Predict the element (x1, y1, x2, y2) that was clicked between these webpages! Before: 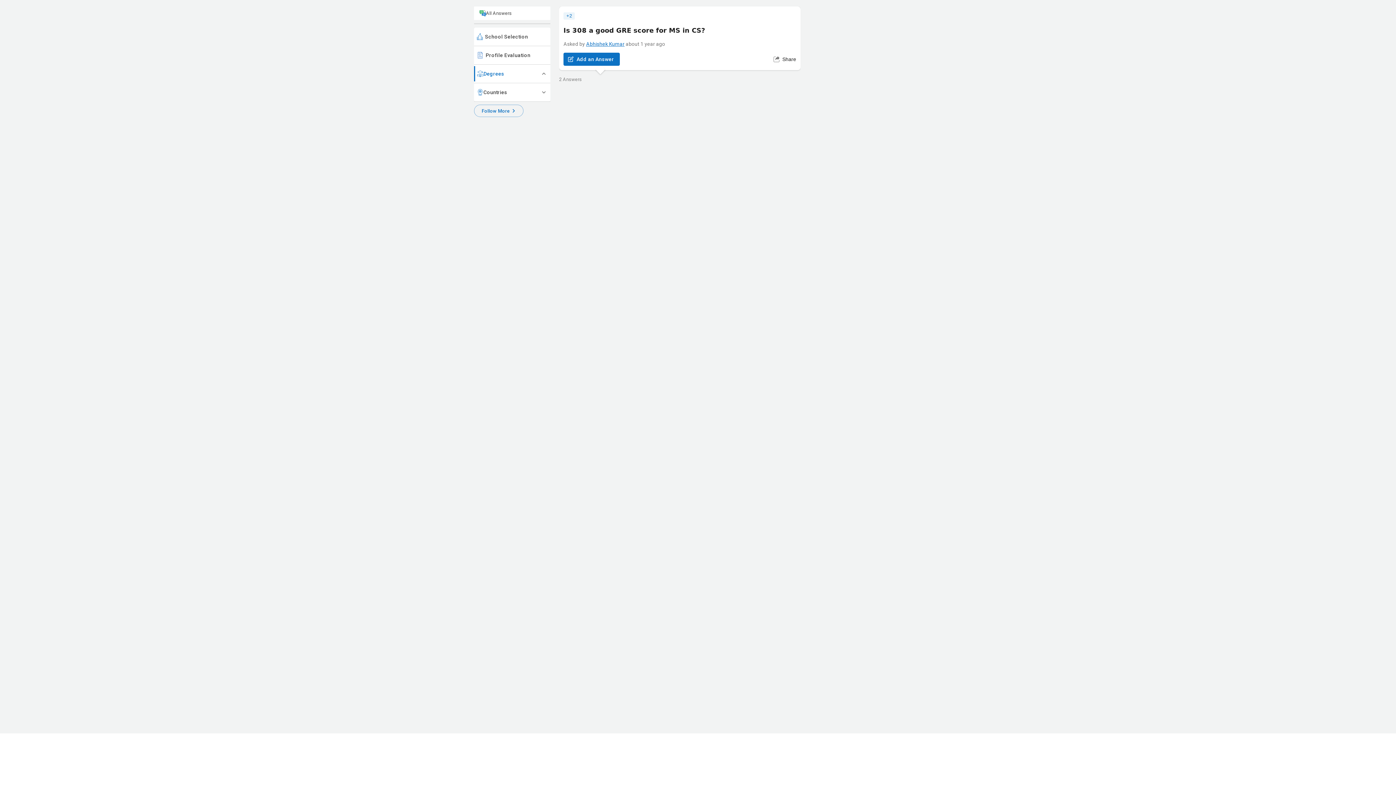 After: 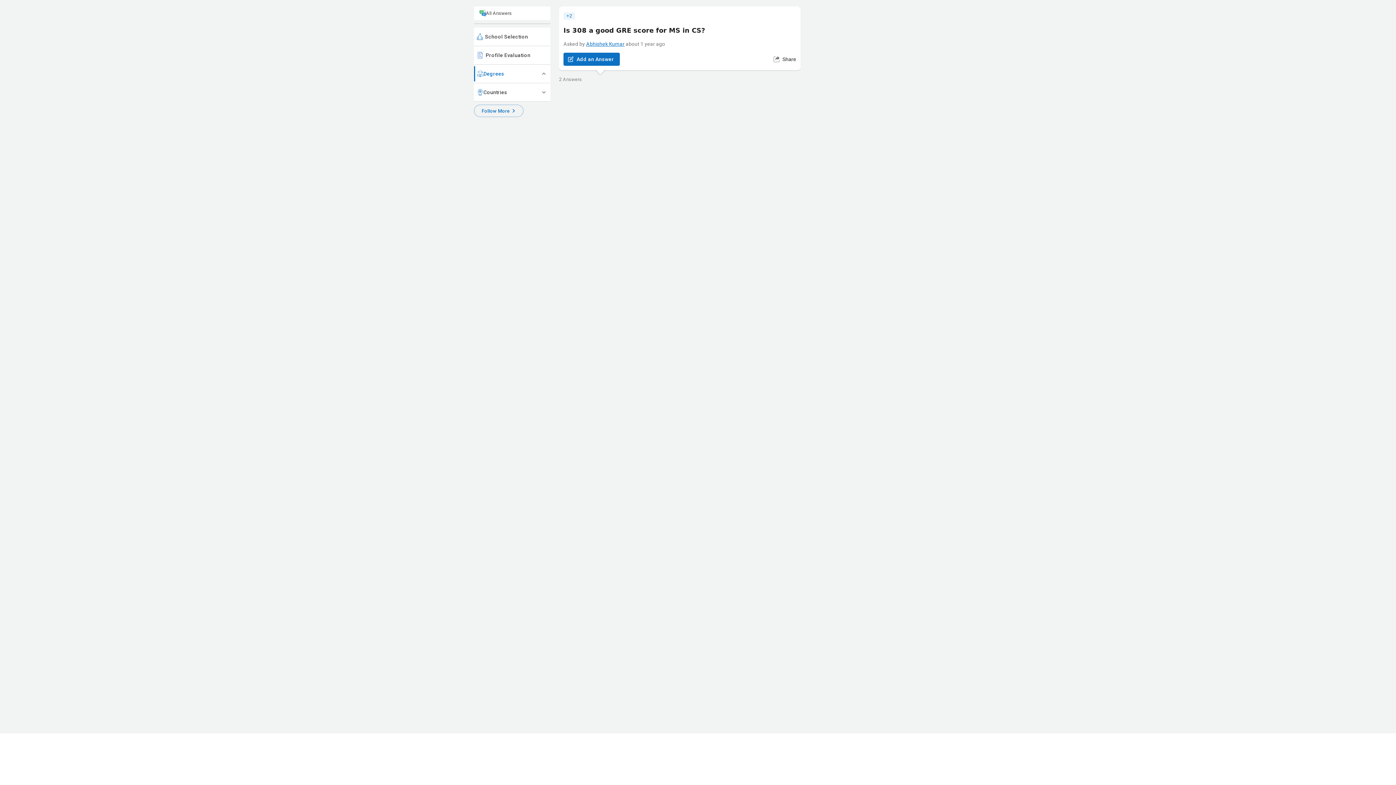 Action: label: School Selection bbox: (474, 27, 550, 45)